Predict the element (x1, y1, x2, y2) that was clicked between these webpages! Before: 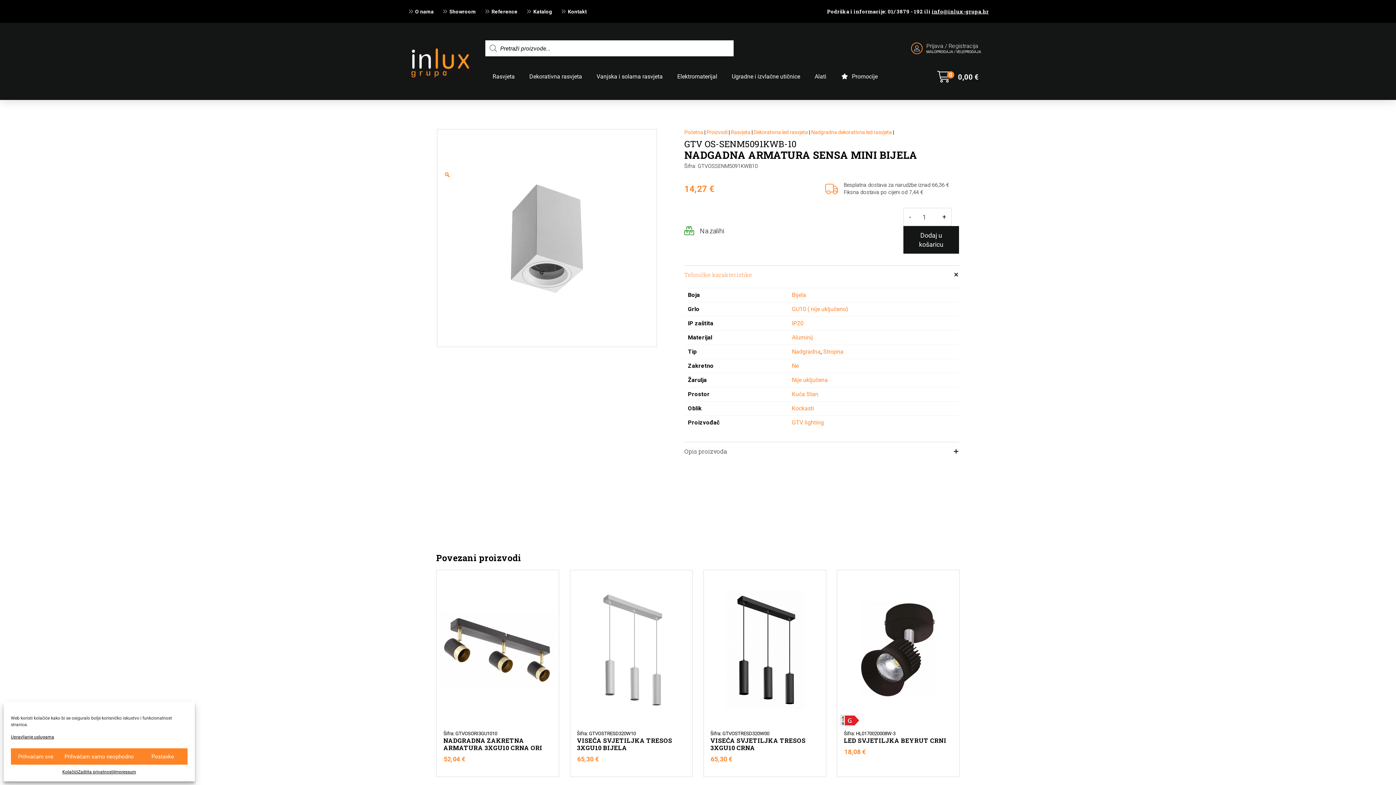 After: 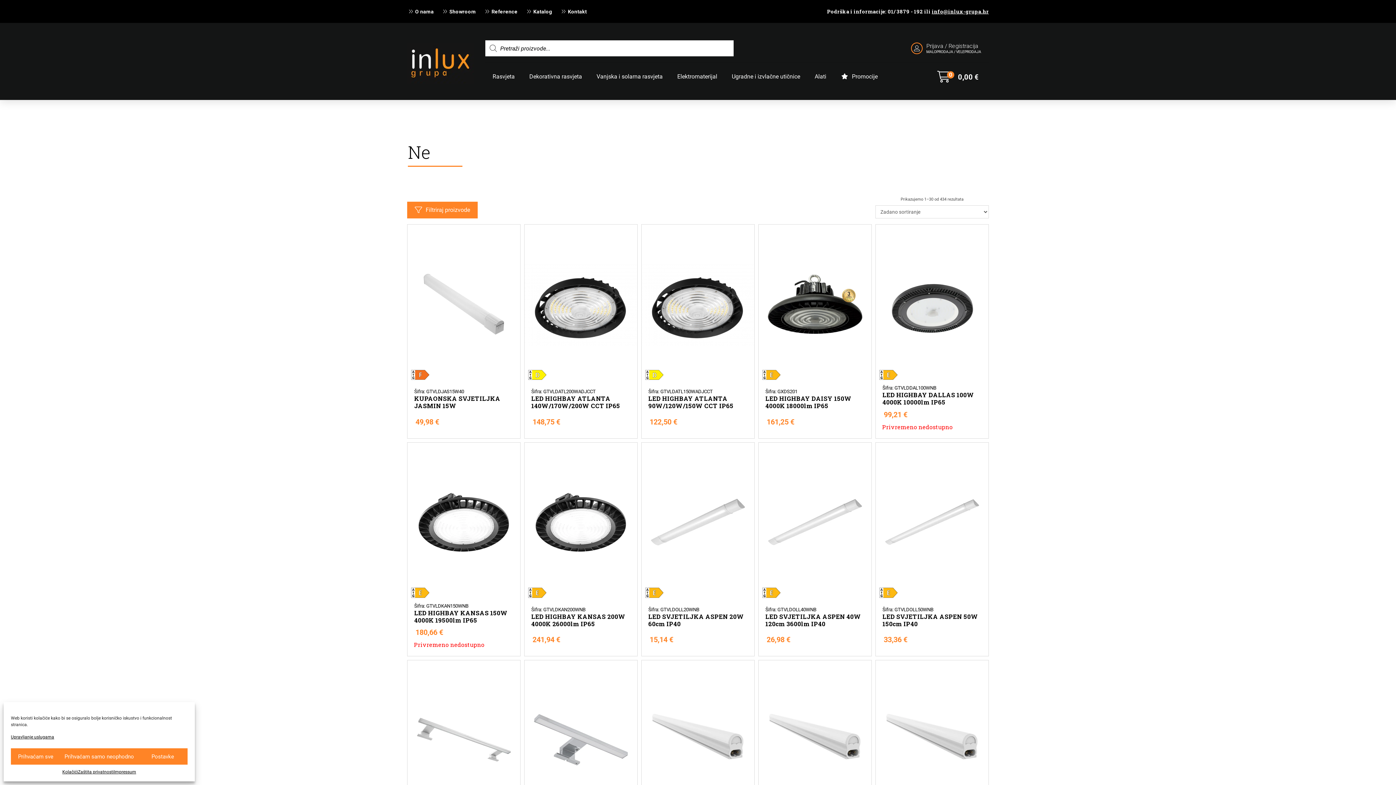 Action: label: Ne bbox: (792, 362, 798, 369)